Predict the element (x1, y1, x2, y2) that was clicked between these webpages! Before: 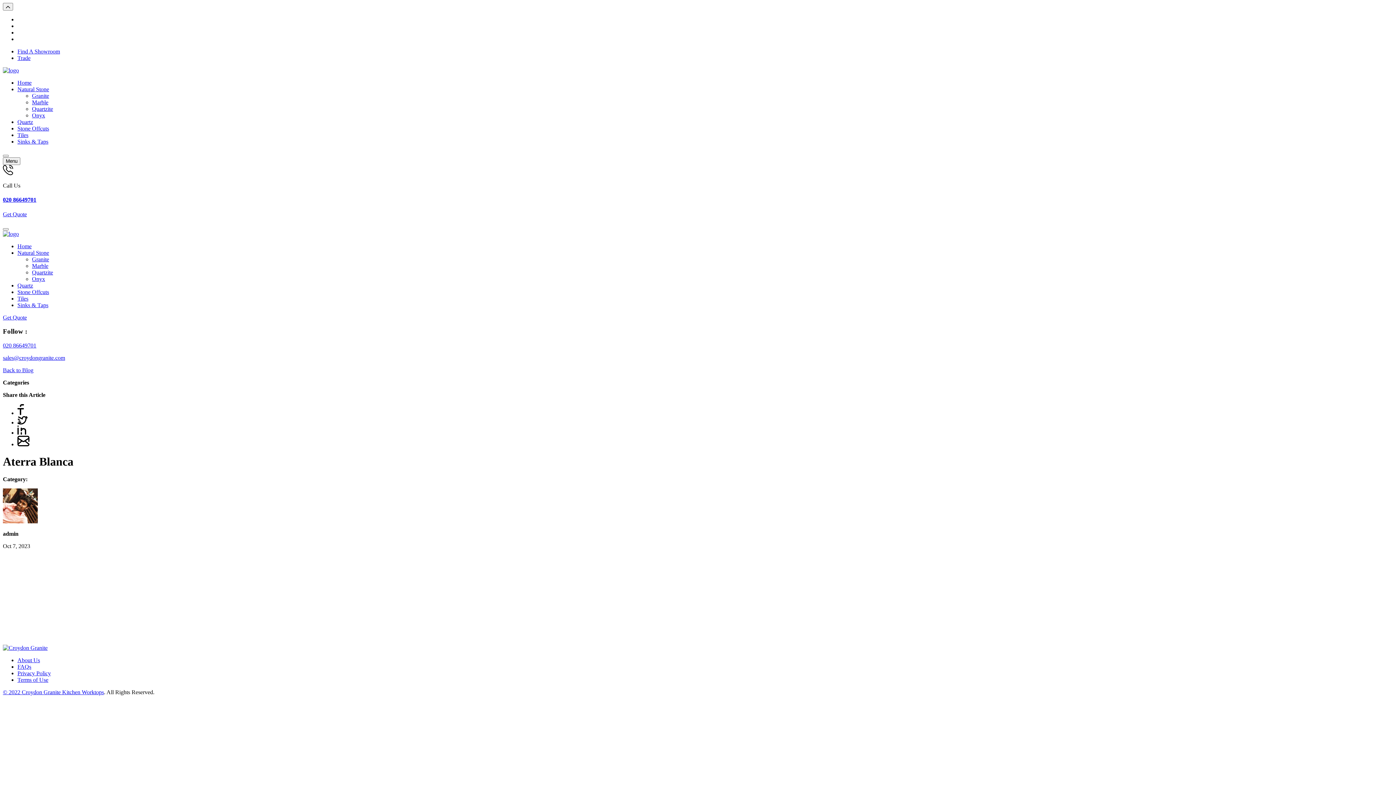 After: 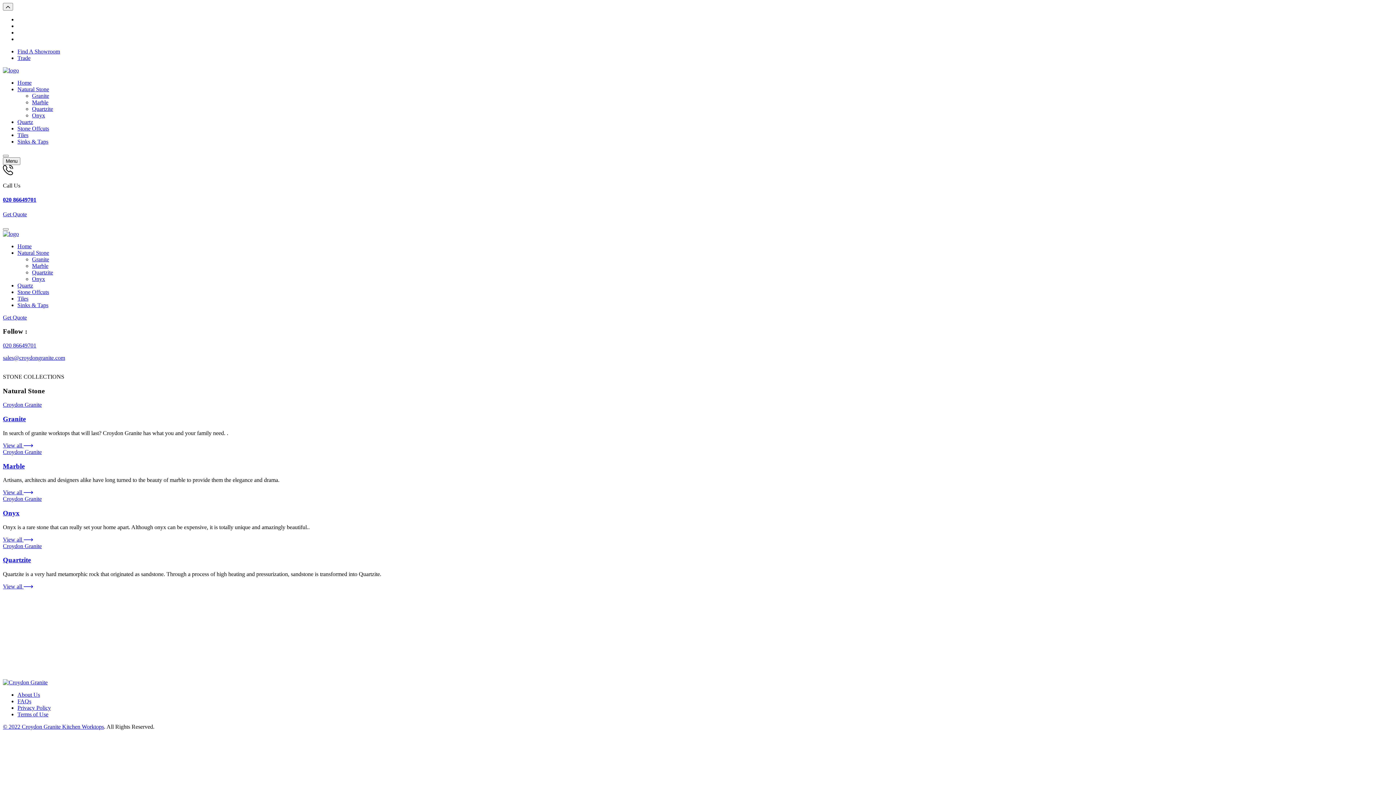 Action: label: Natural Stone bbox: (17, 249, 49, 255)